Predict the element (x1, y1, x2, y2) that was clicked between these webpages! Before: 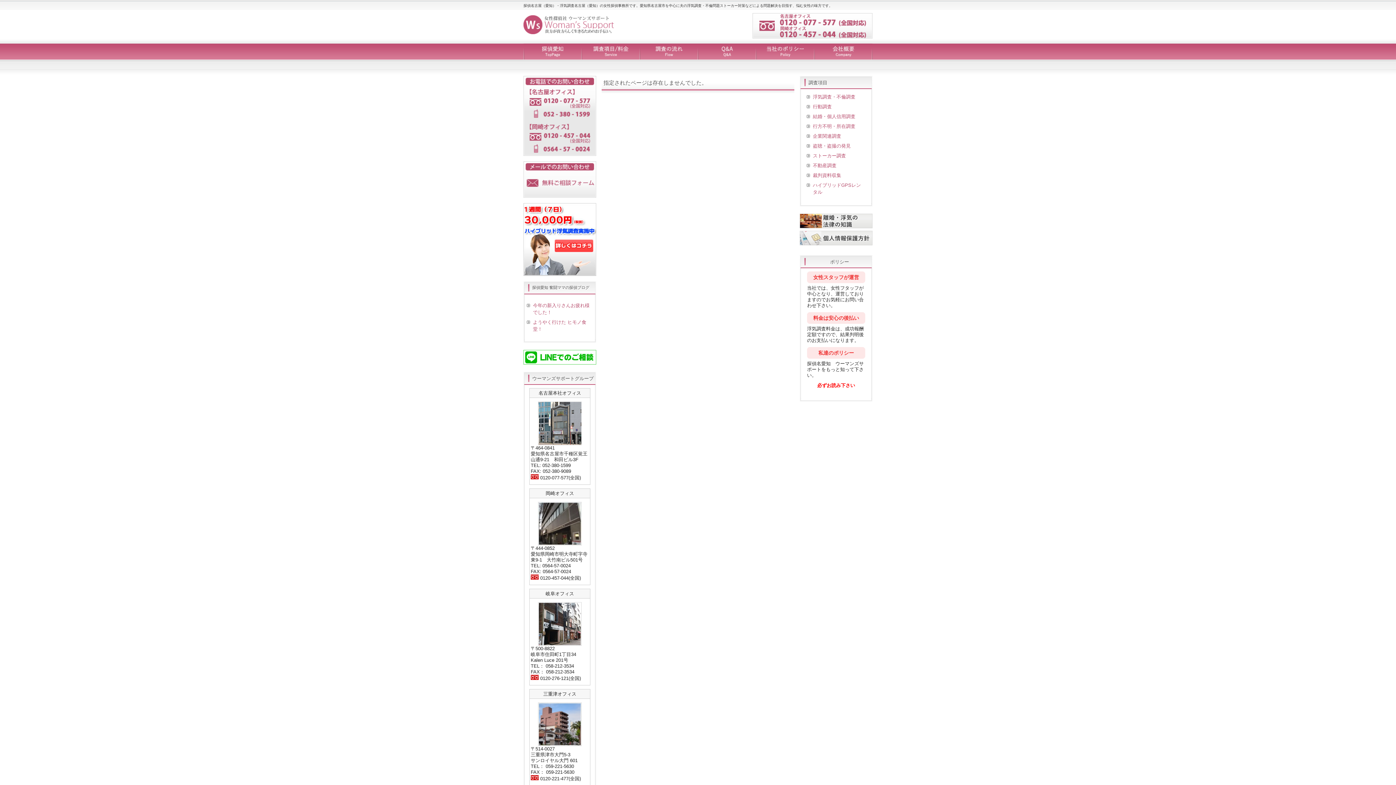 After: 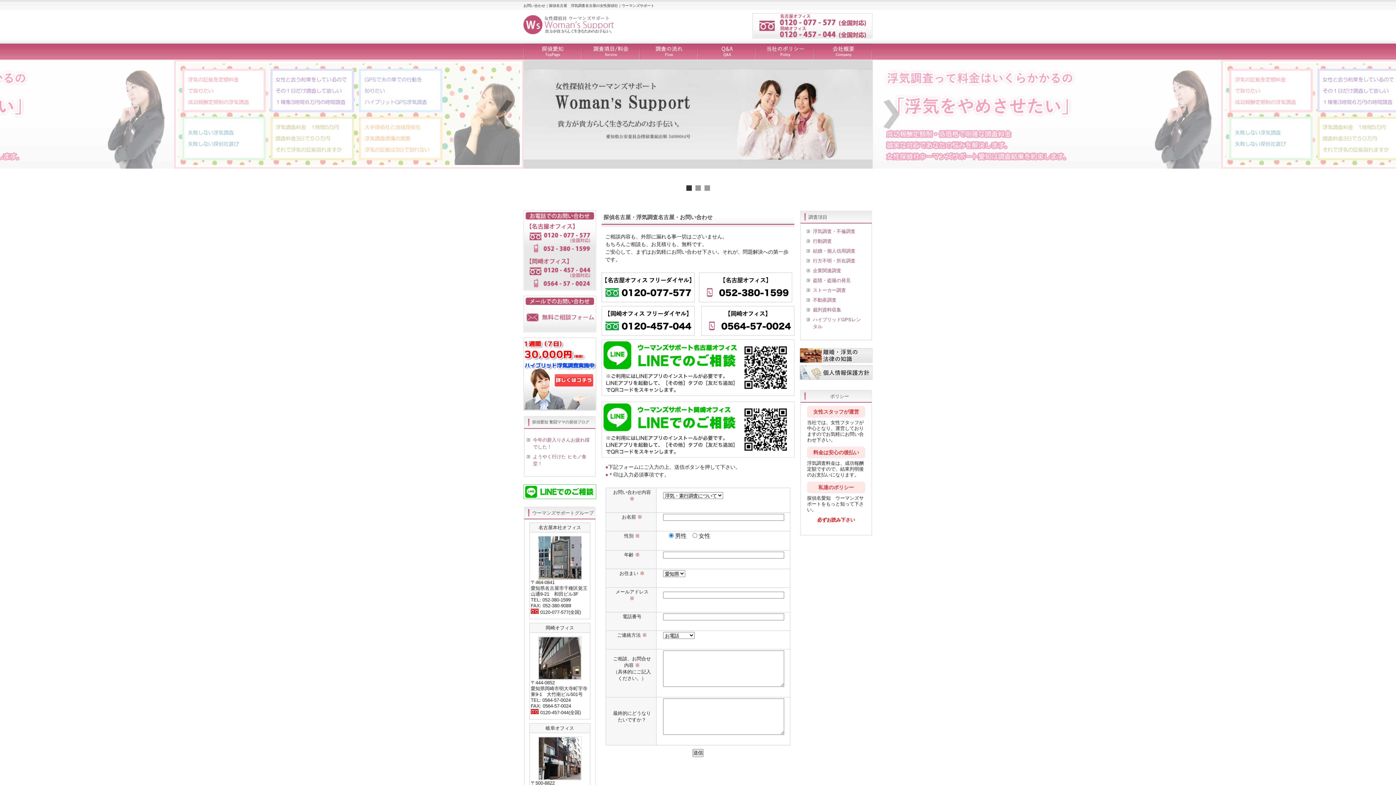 Action: bbox: (752, 35, 876, 39)